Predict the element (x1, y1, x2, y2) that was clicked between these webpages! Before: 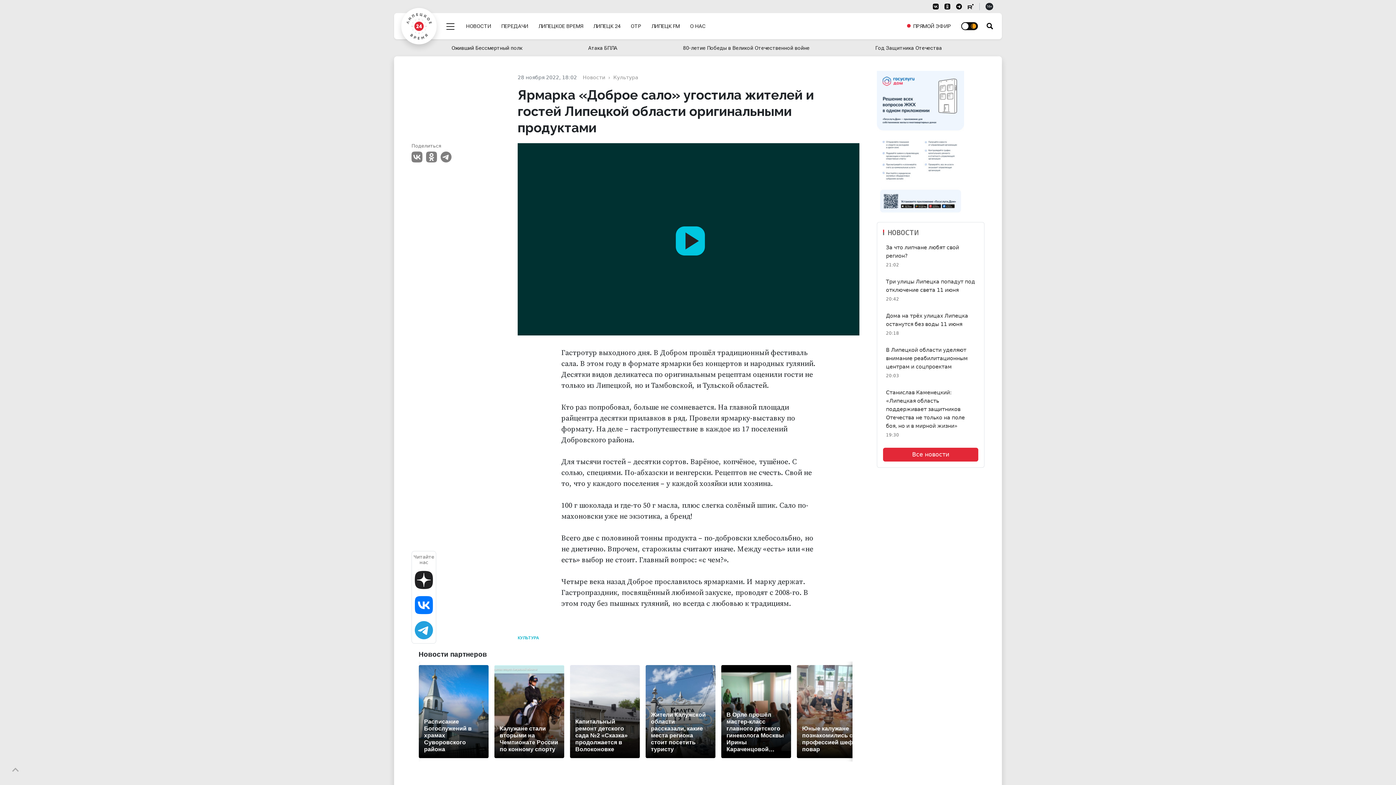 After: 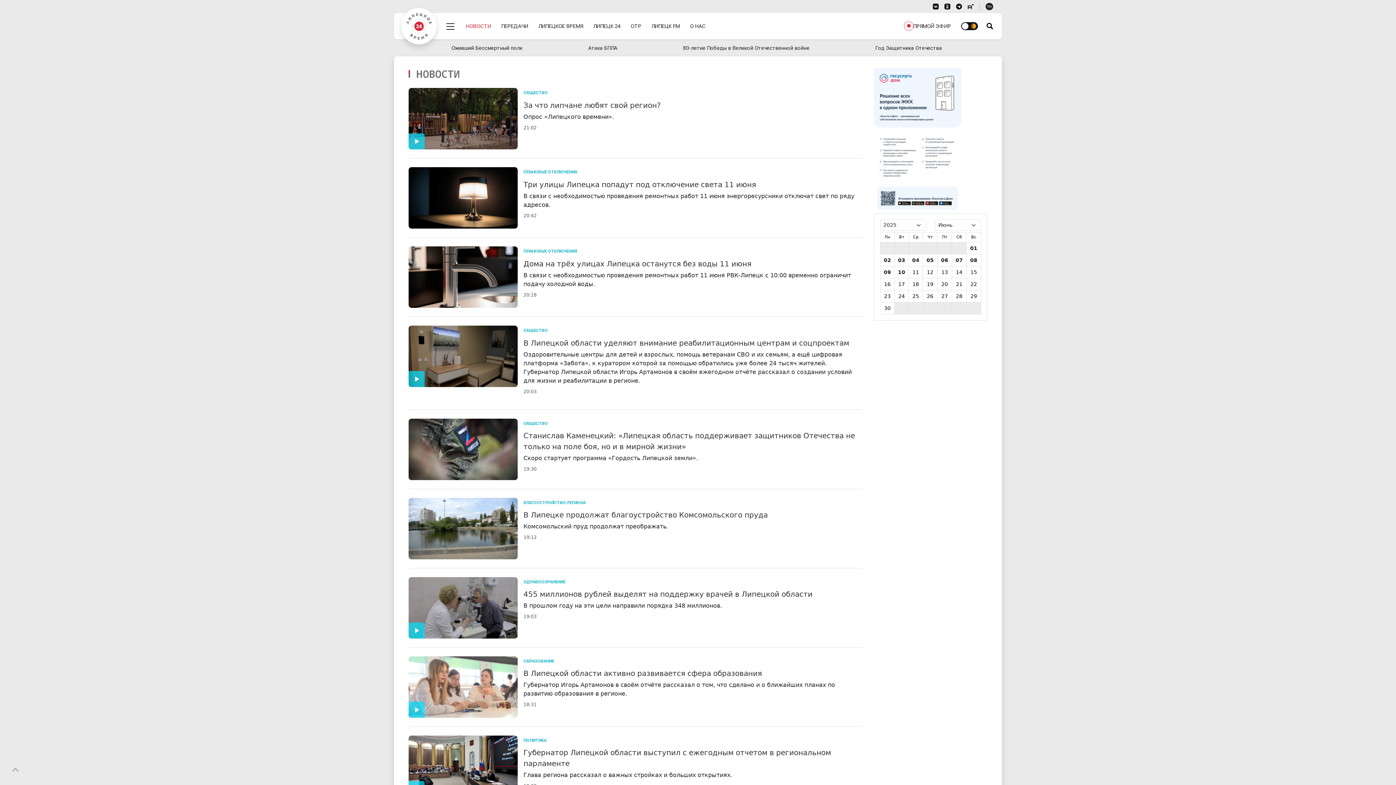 Action: bbox: (883, 448, 978, 461) label: Все новости